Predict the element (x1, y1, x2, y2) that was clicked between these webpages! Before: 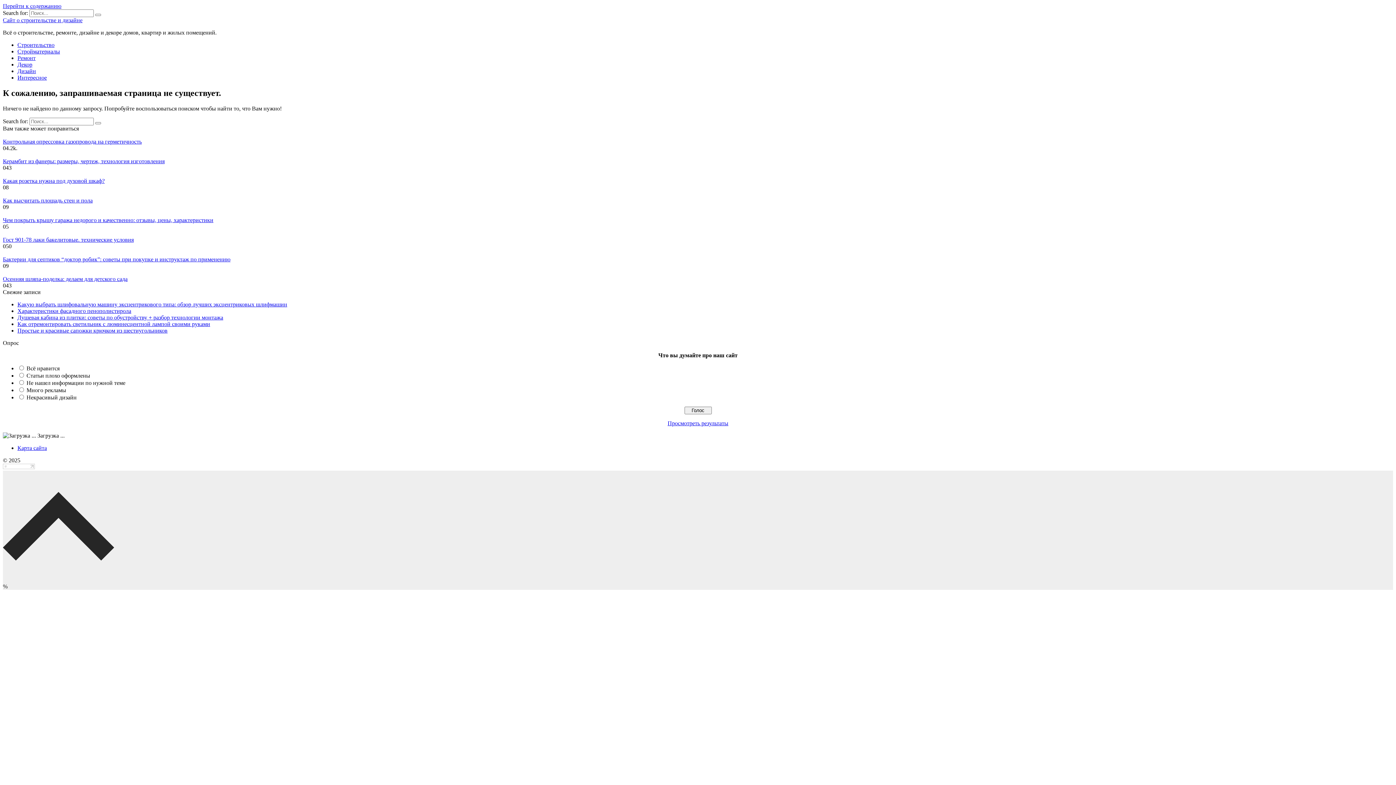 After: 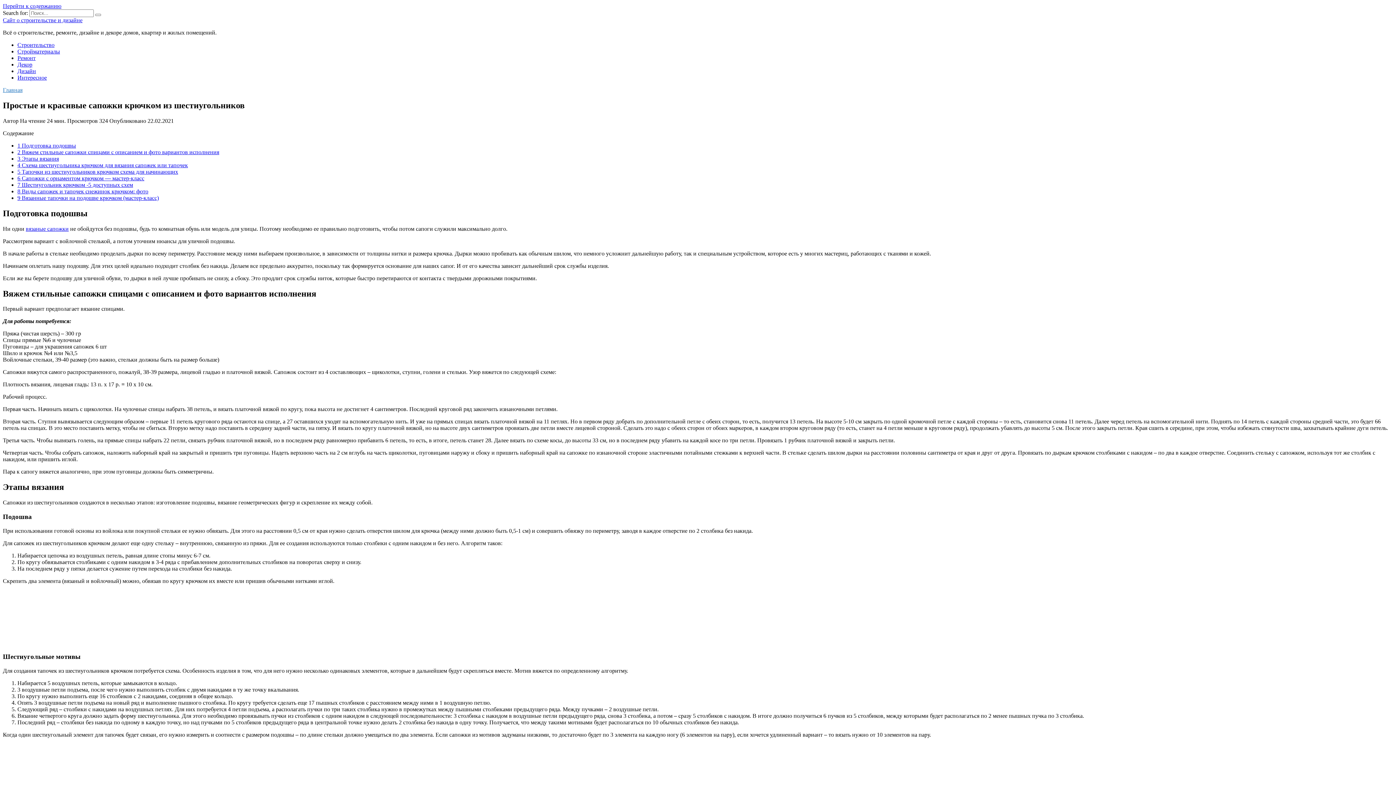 Action: label: Простые и красивые сапожки крючком из шестиугольников bbox: (17, 327, 167, 333)